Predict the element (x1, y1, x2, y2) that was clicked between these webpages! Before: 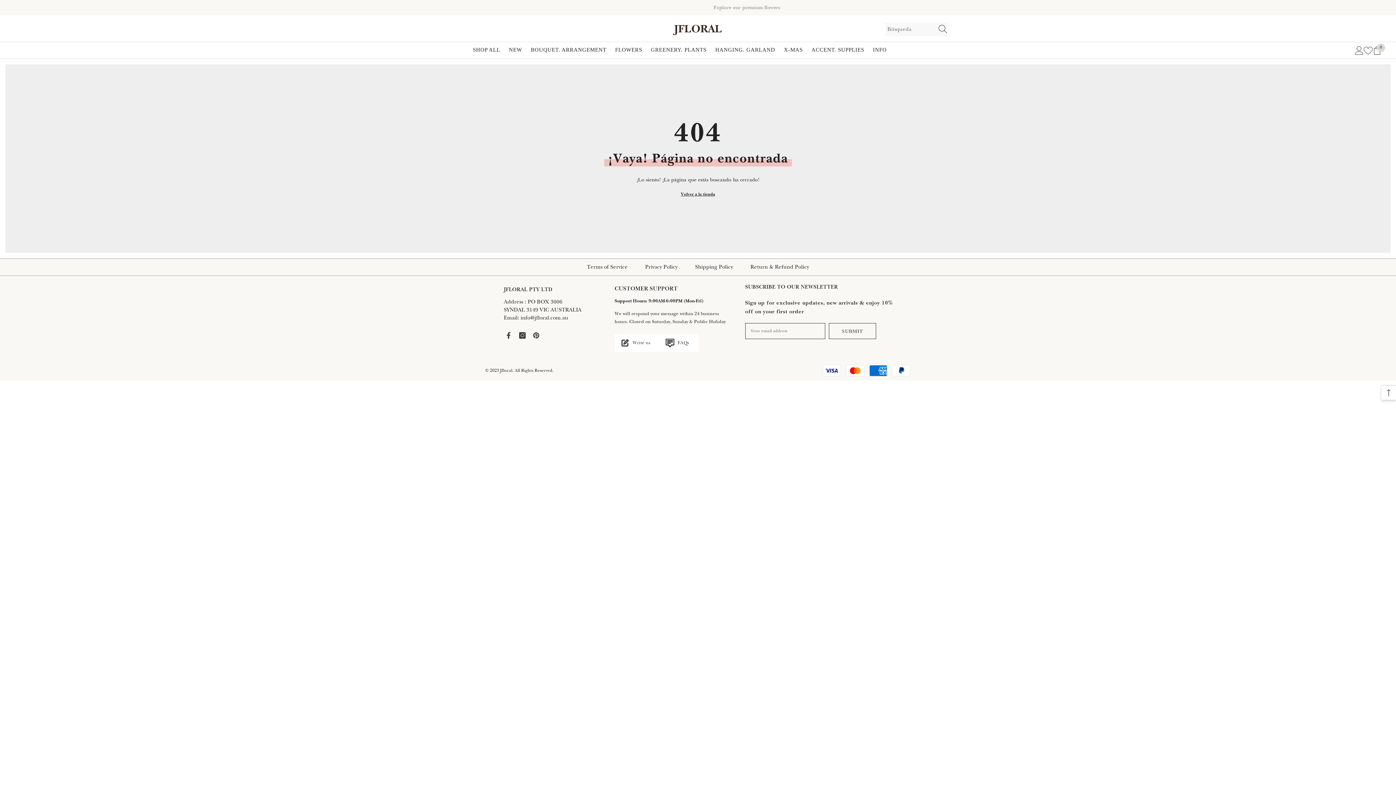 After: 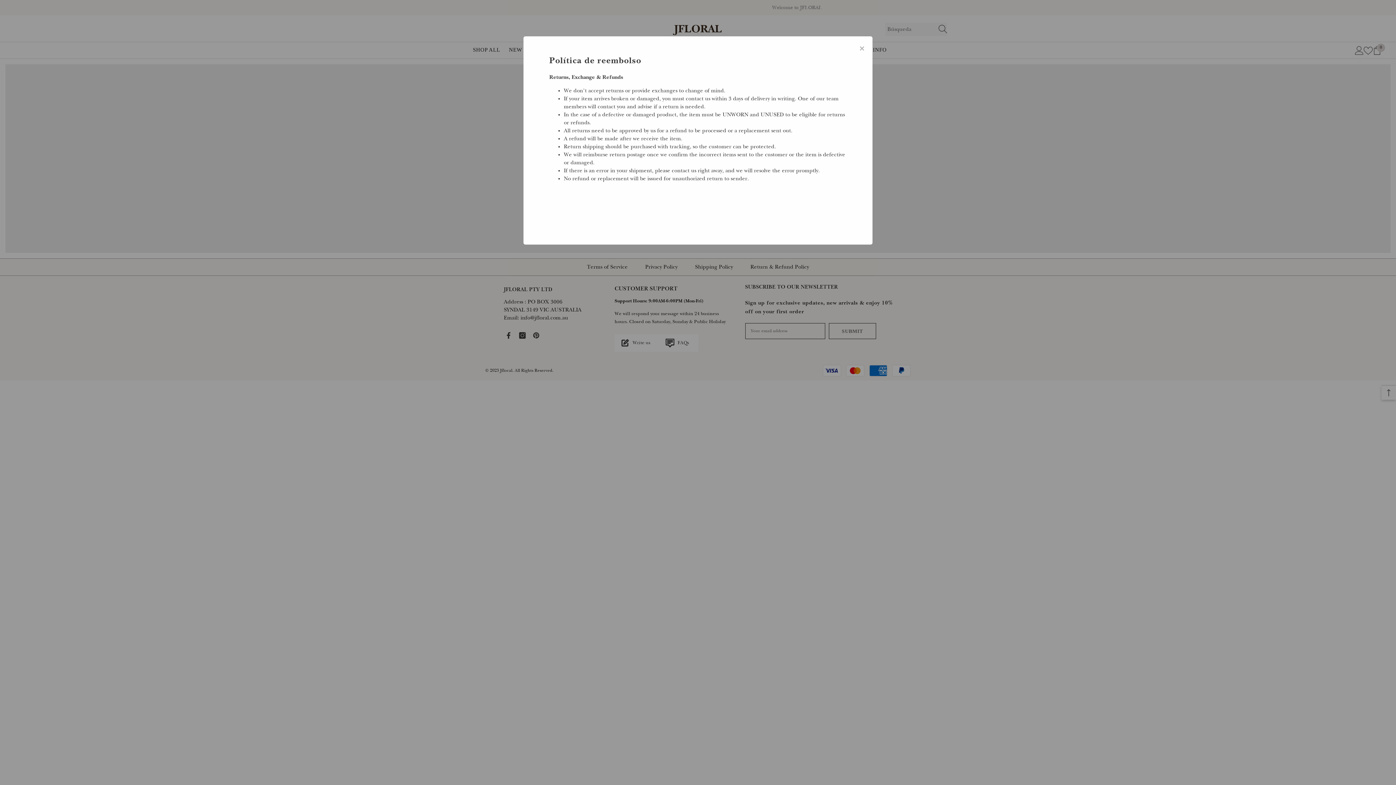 Action: bbox: (746, 261, 813, 272) label: Return & Refund Policy